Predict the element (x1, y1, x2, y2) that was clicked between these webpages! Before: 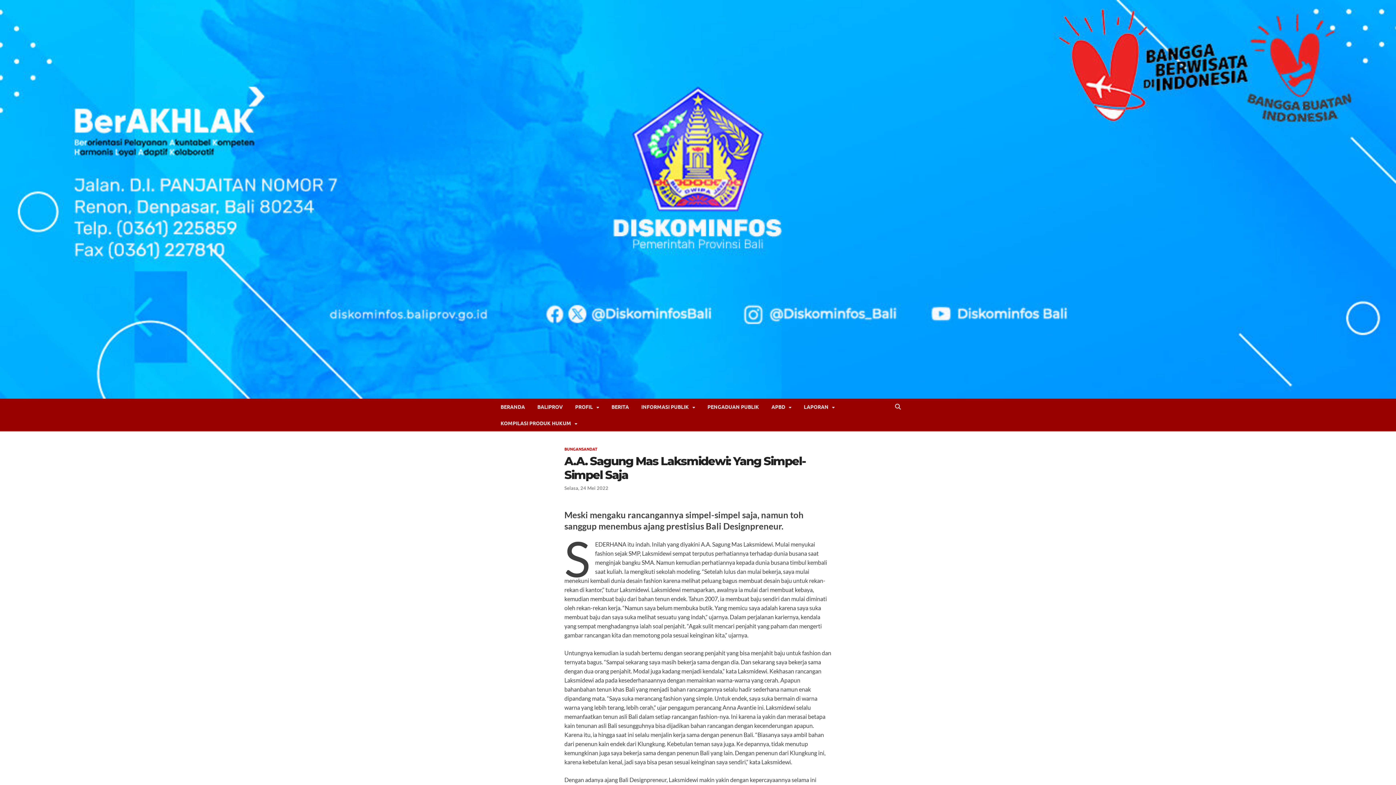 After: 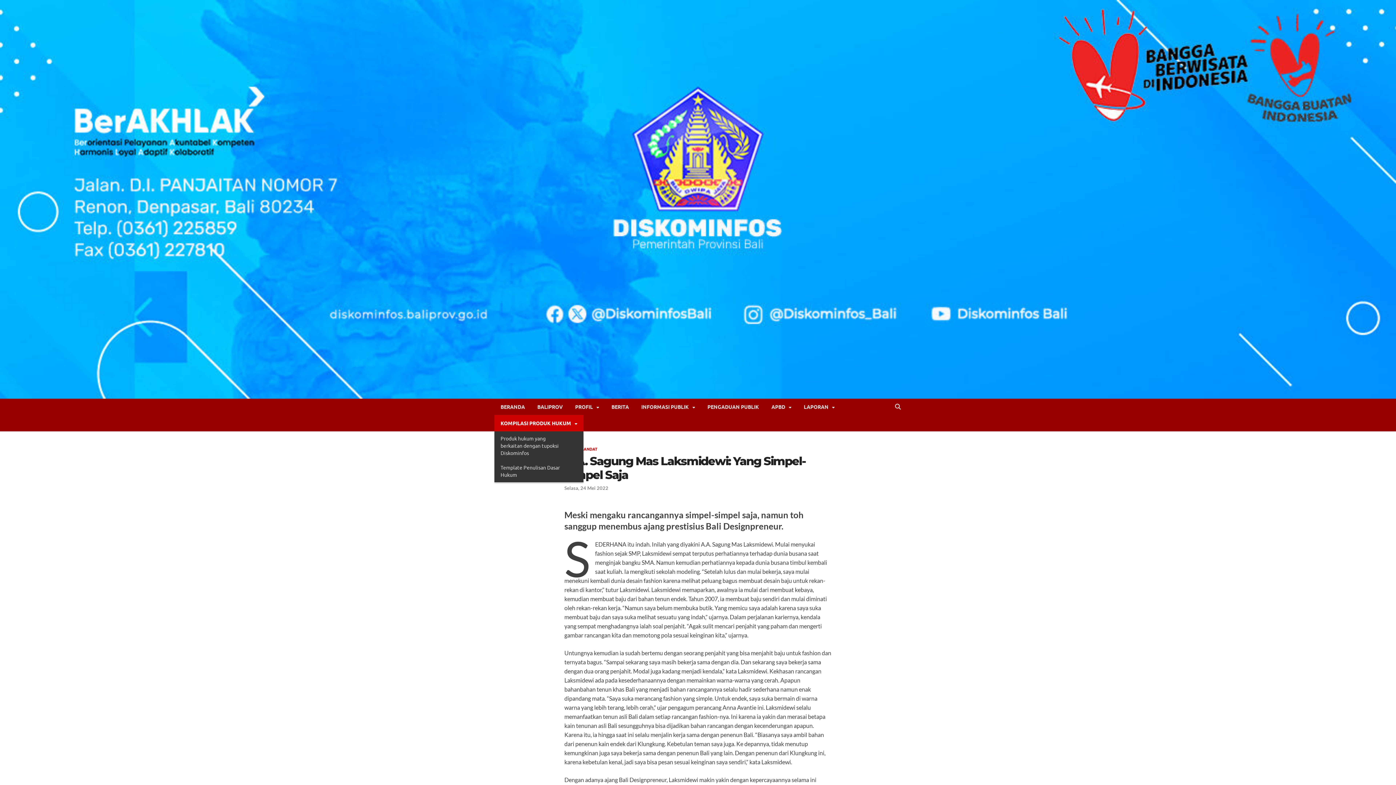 Action: label: KOMPILASI PRODUK HUKUM bbox: (494, 415, 583, 431)